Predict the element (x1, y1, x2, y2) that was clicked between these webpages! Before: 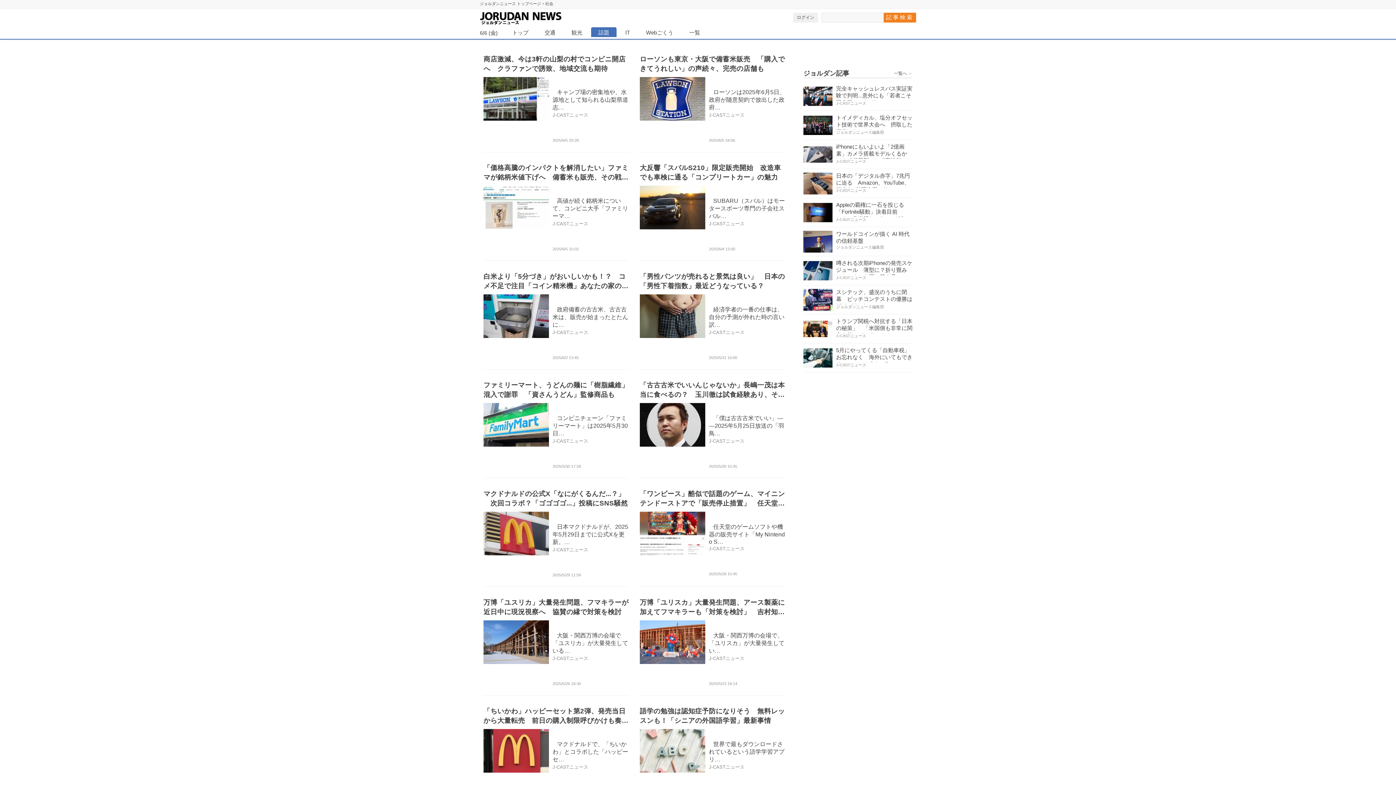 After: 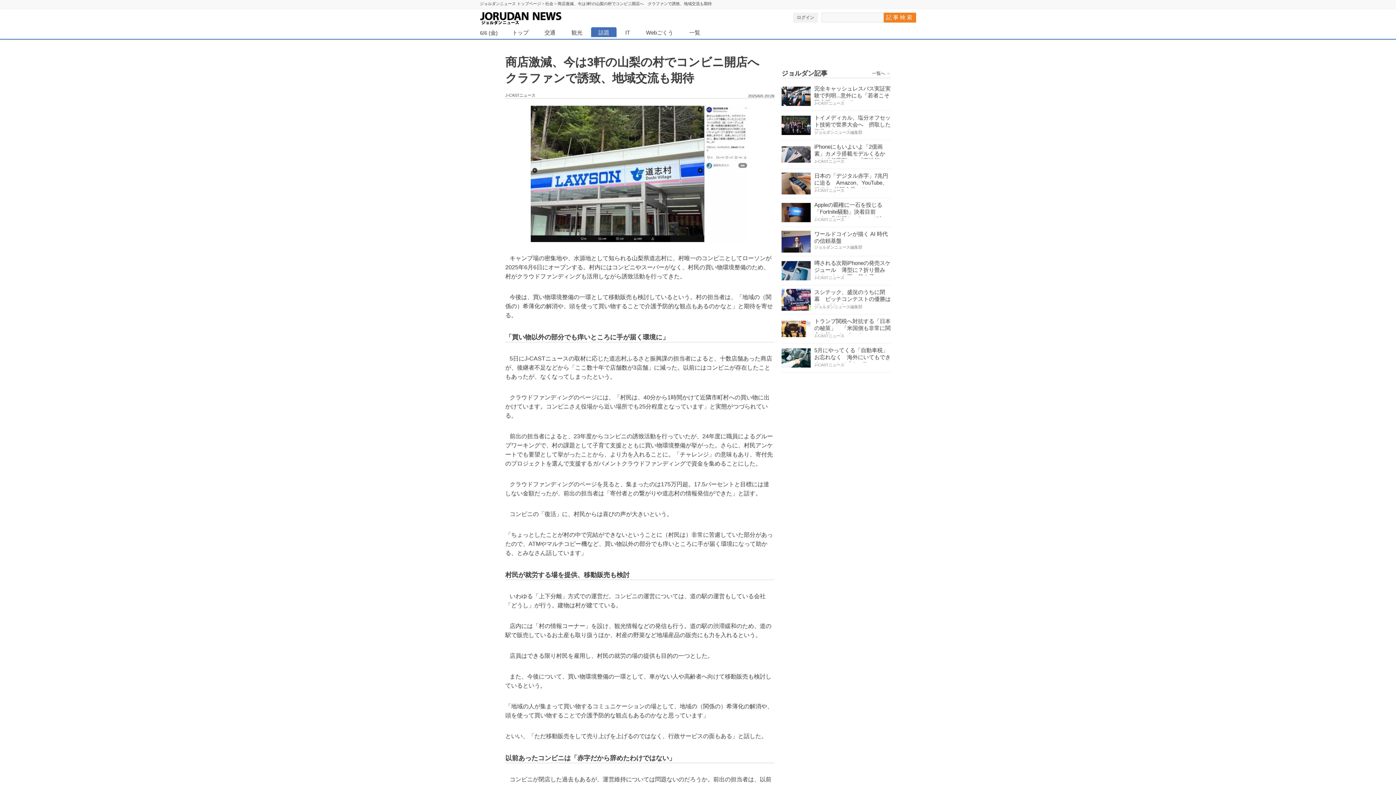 Action: label: 商店激減、今は3軒の山梨の村でコンビニ開店へ　クラファンで誘致、地域交流も期待

   キャンプ場の密集地や、水源地として知られる山梨県道志…
J-CASTニュース

2025/6/5 20:28 bbox: (483, 54, 629, 152)